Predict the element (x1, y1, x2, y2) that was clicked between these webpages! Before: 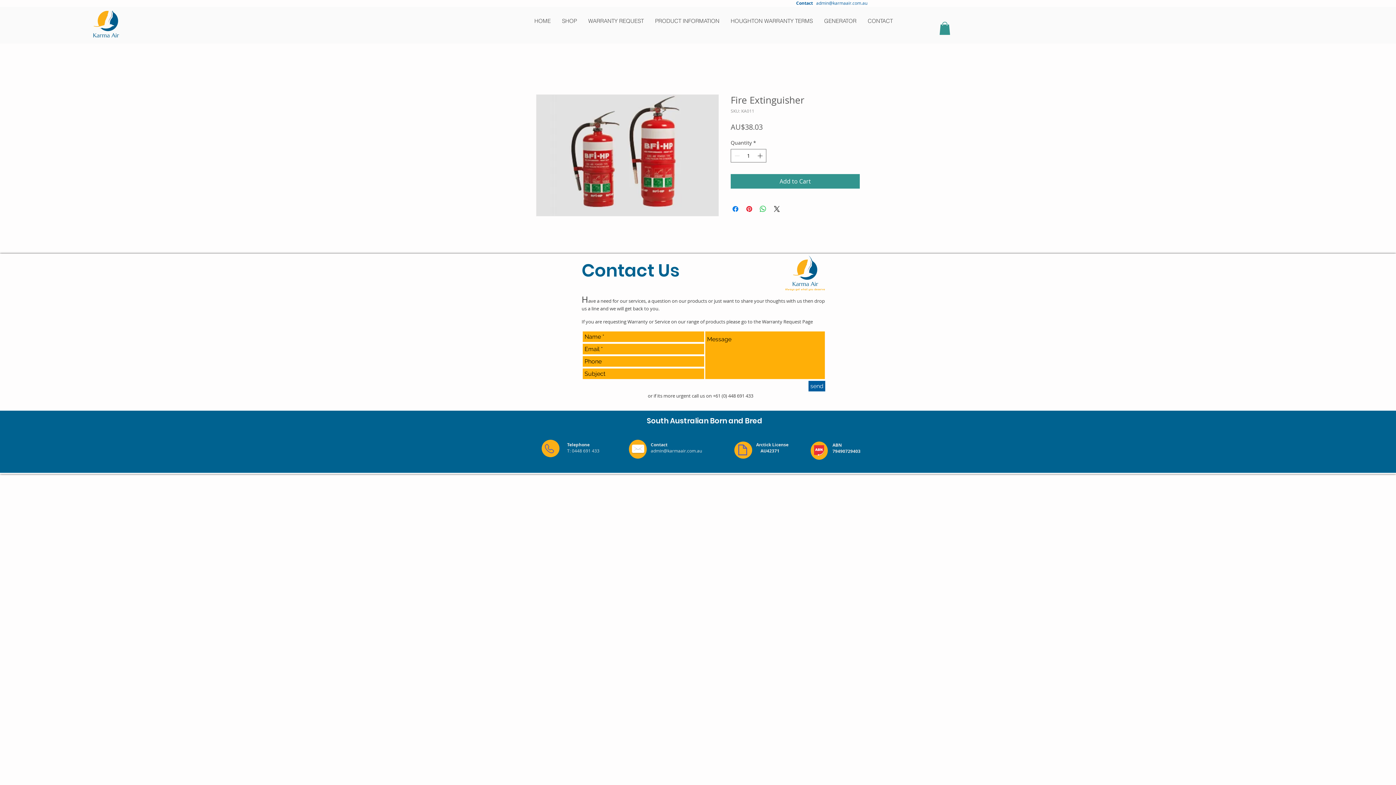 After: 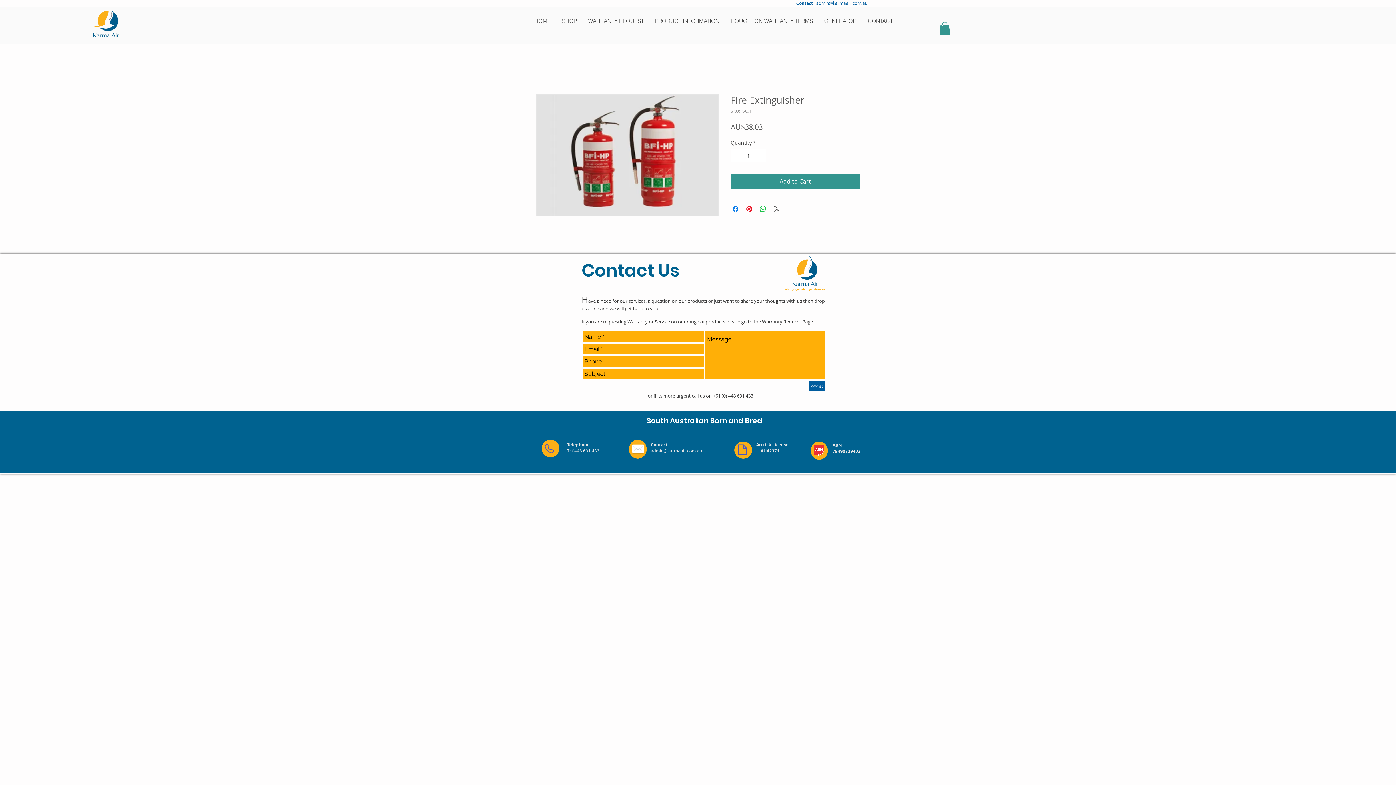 Action: label: Share on X bbox: (772, 204, 781, 213)